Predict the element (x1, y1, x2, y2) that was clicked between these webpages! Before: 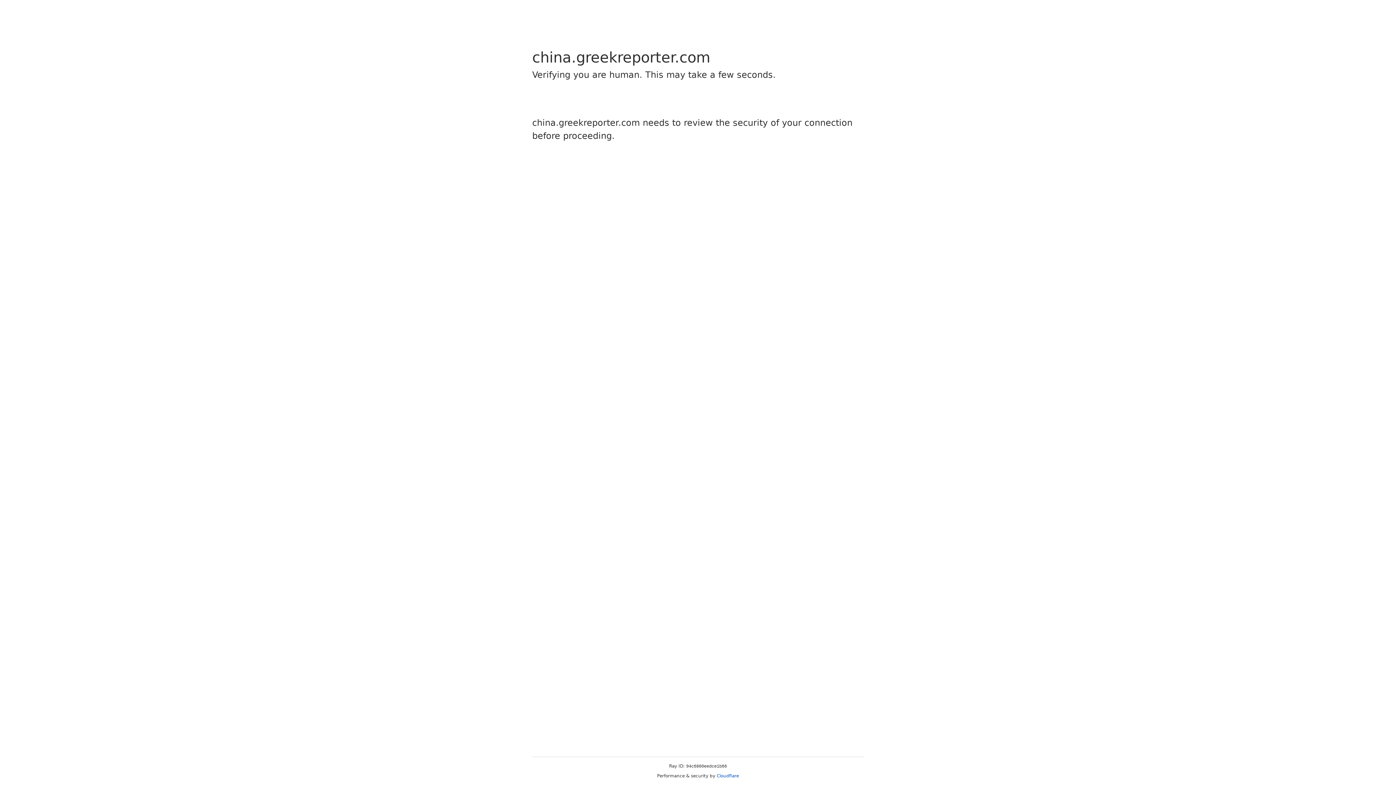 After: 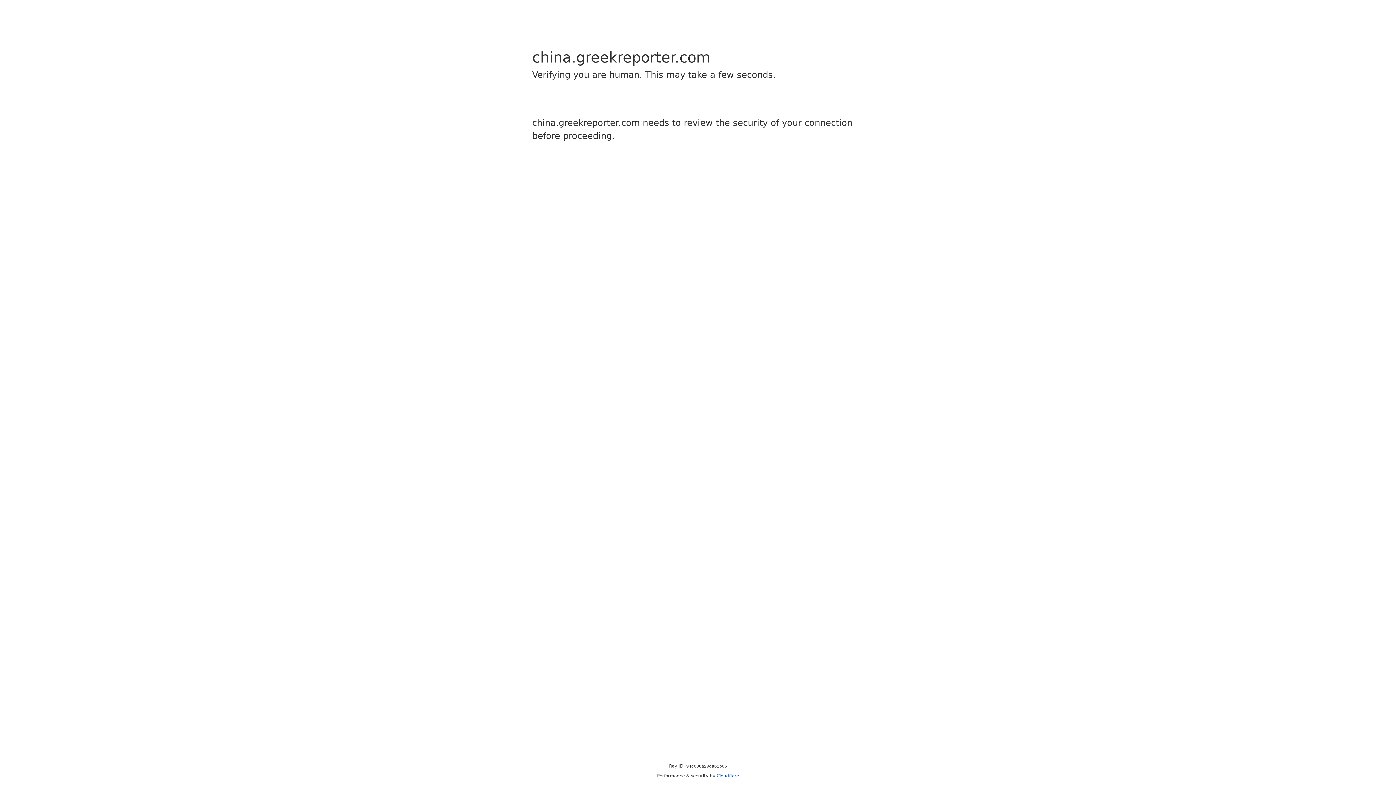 Action: label: Cloudflare bbox: (716, 773, 739, 778)